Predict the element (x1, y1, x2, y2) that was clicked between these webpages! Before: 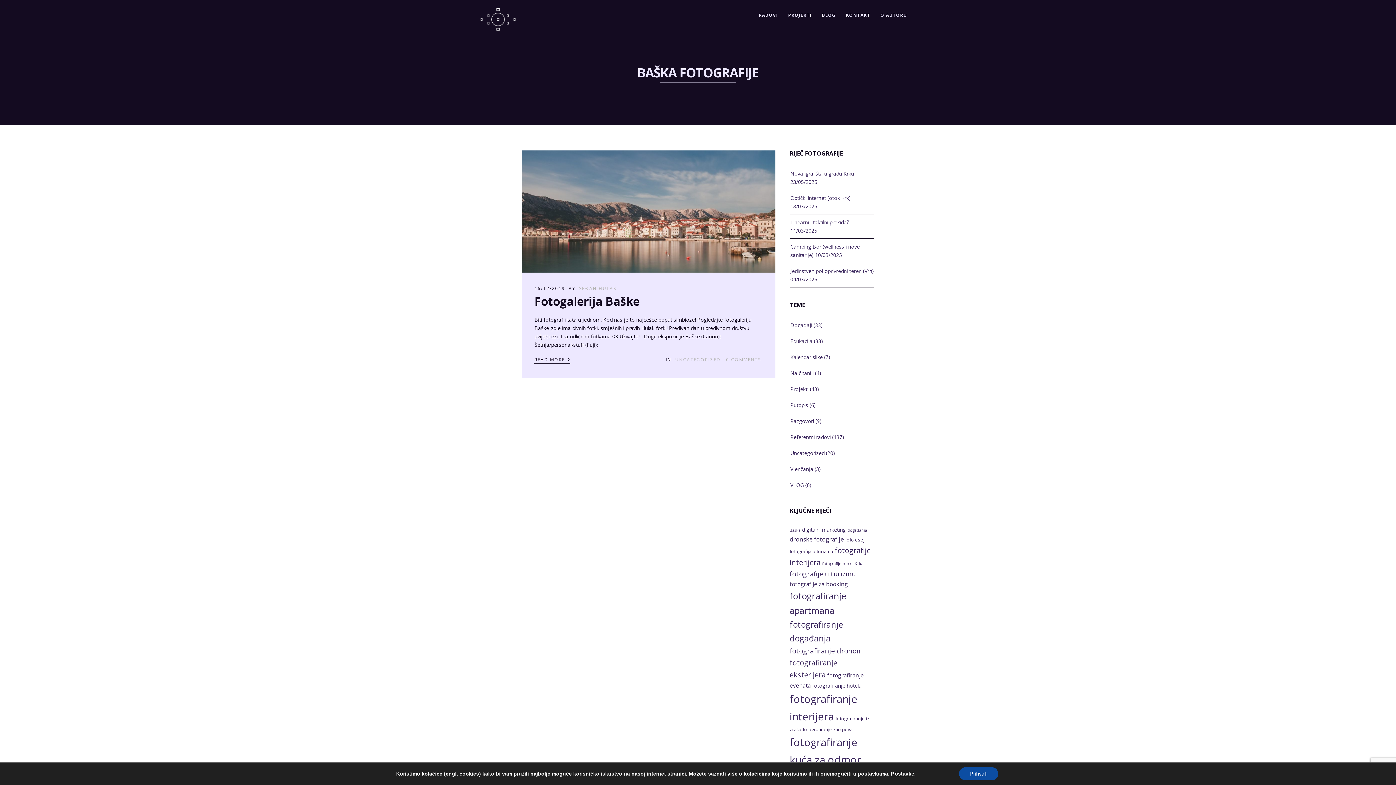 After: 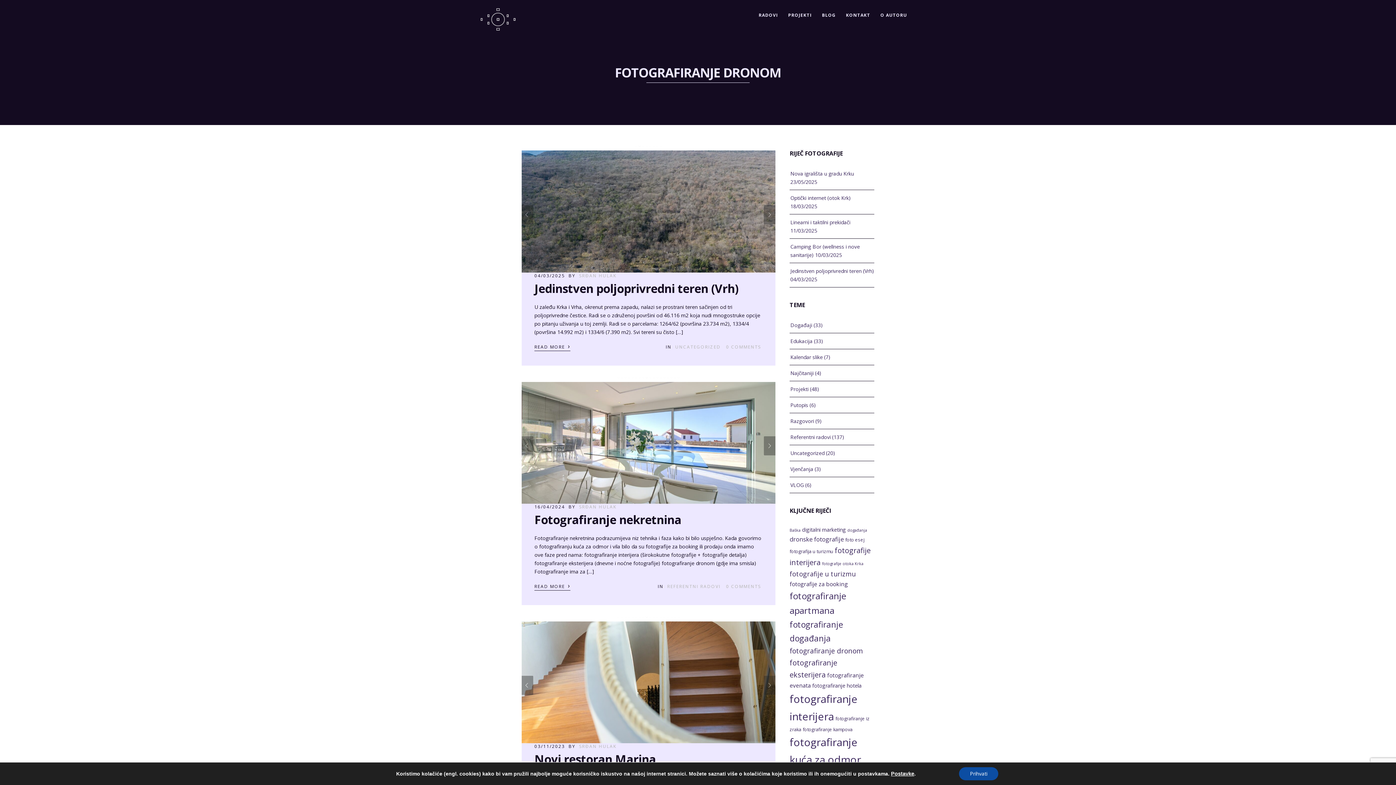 Action: label: fotografiranje dronom (10 stavki) bbox: (789, 646, 863, 656)